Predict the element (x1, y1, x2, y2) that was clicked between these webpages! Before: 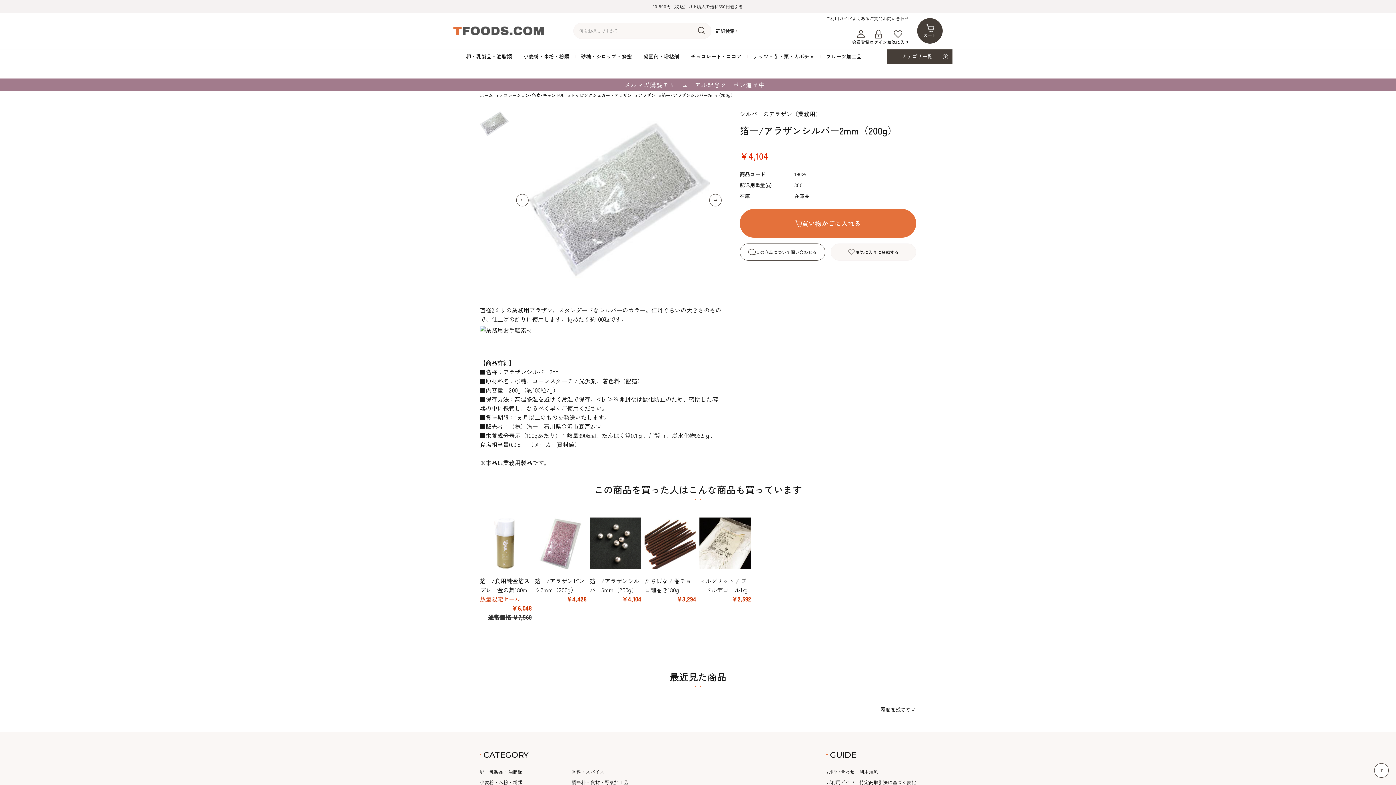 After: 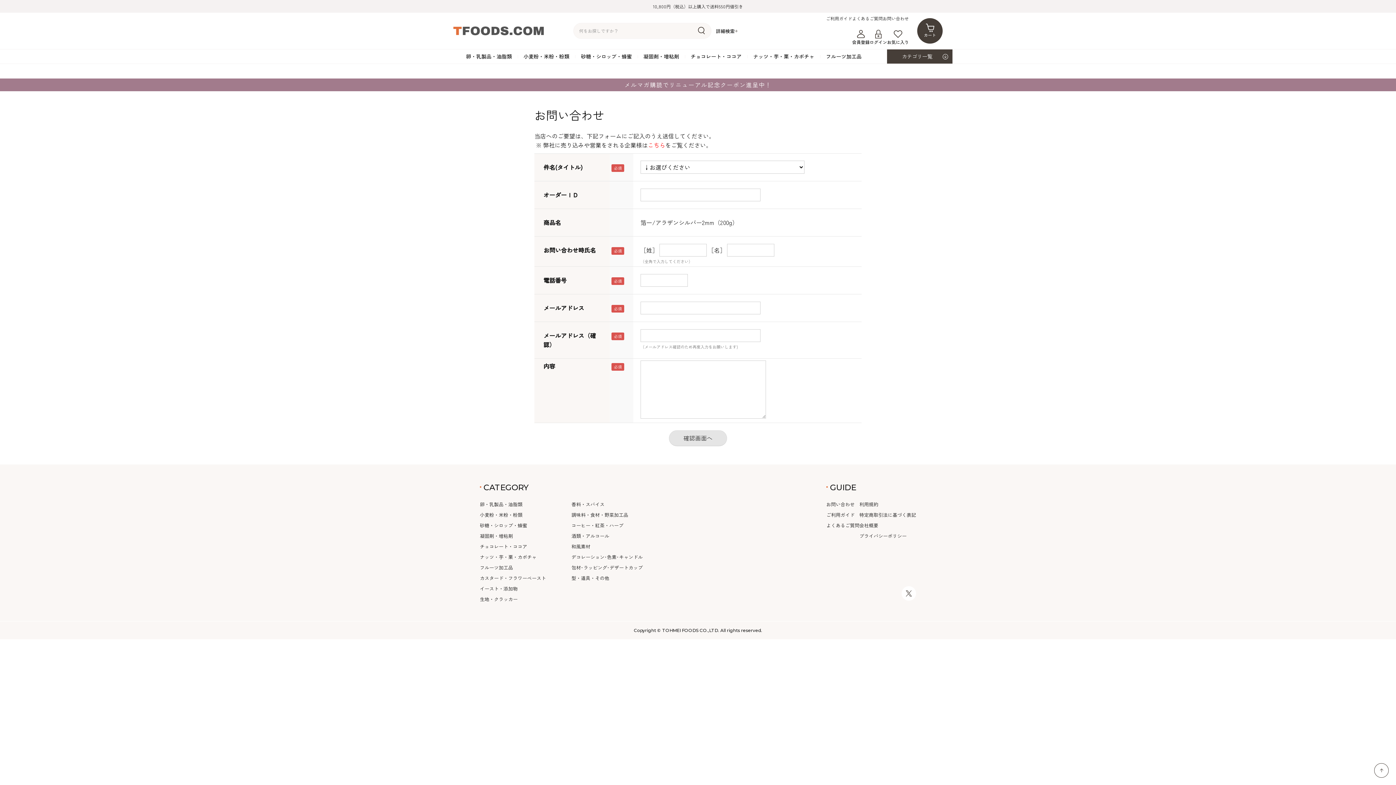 Action: bbox: (740, 243, 825, 260) label: この商品について問い合わせる